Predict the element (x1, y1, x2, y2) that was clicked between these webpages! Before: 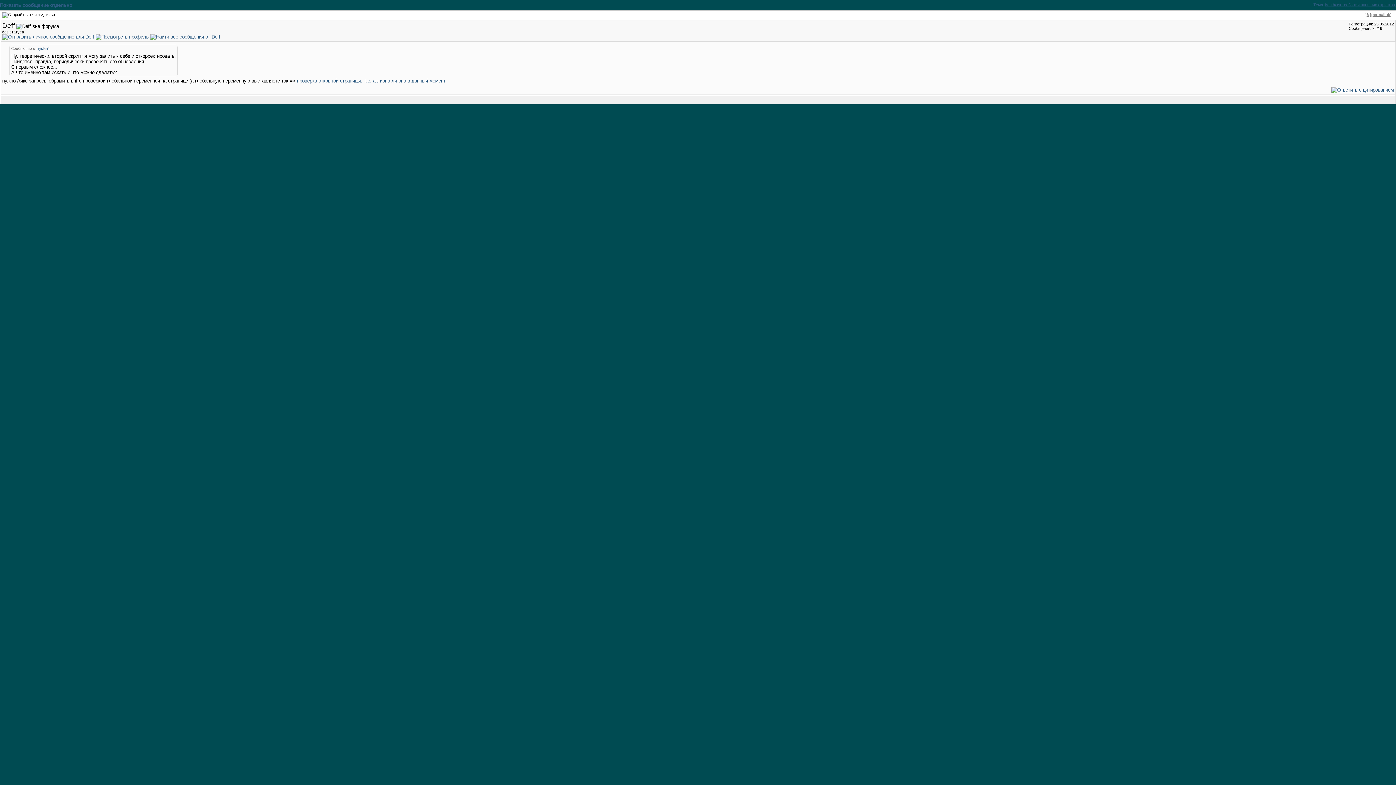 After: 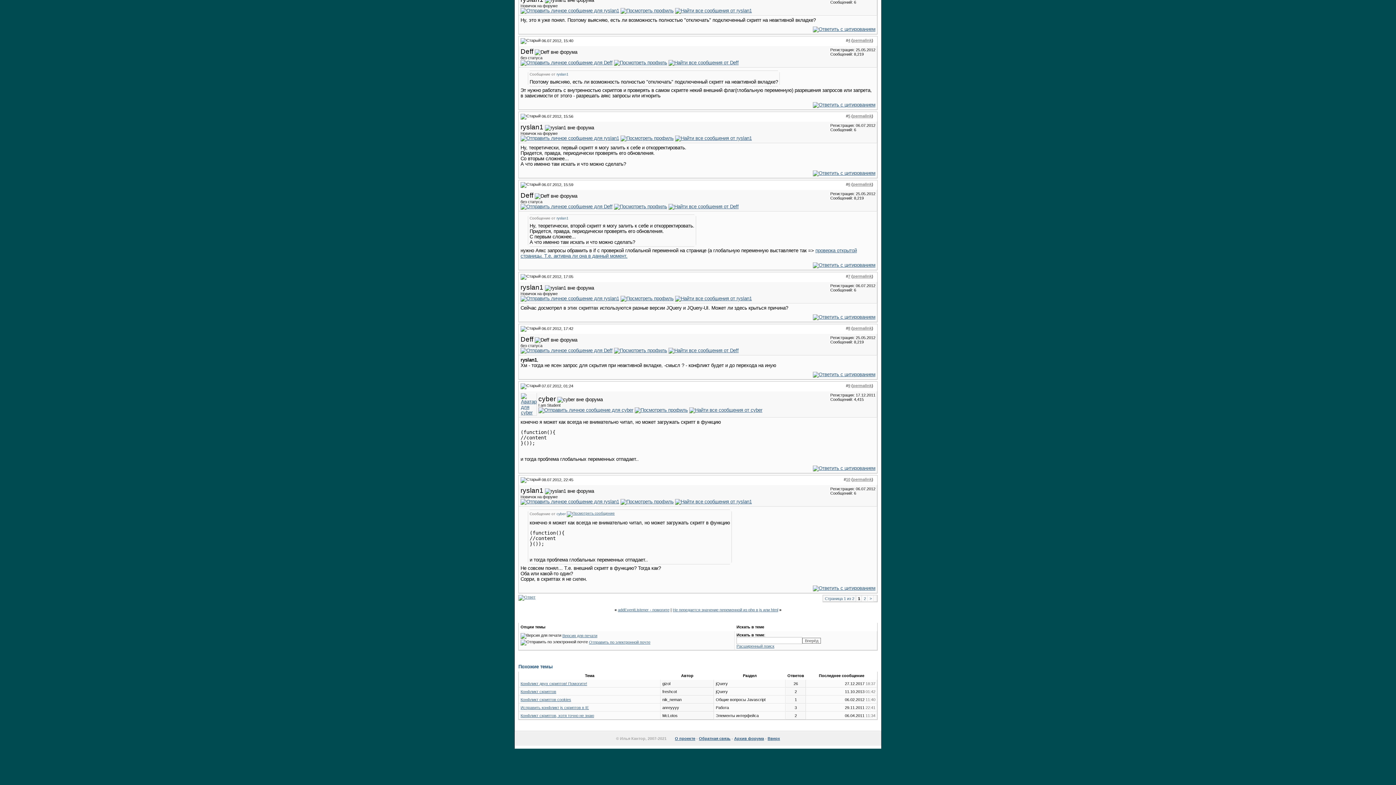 Action: bbox: (1325, 2, 1396, 6) label: Конфликт событий внешних скриптов.